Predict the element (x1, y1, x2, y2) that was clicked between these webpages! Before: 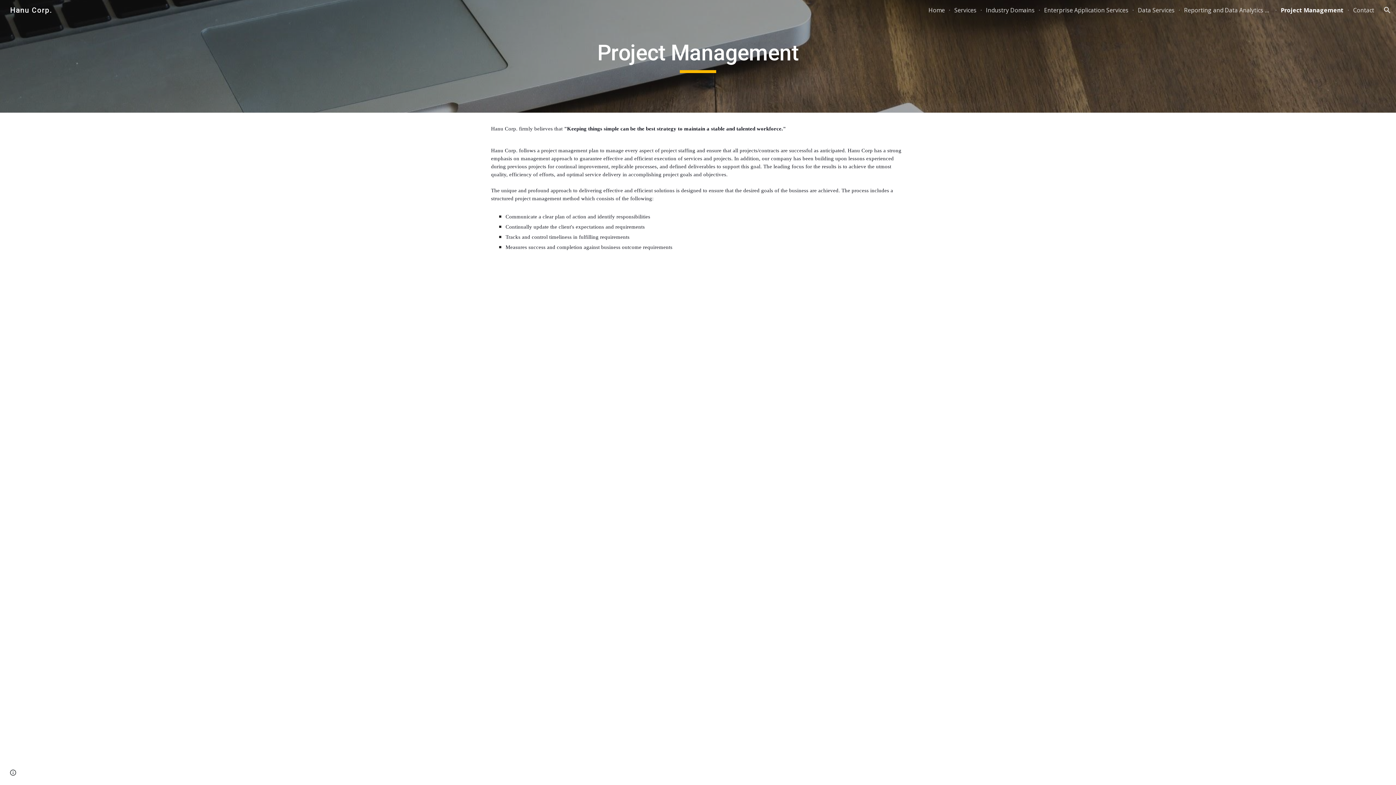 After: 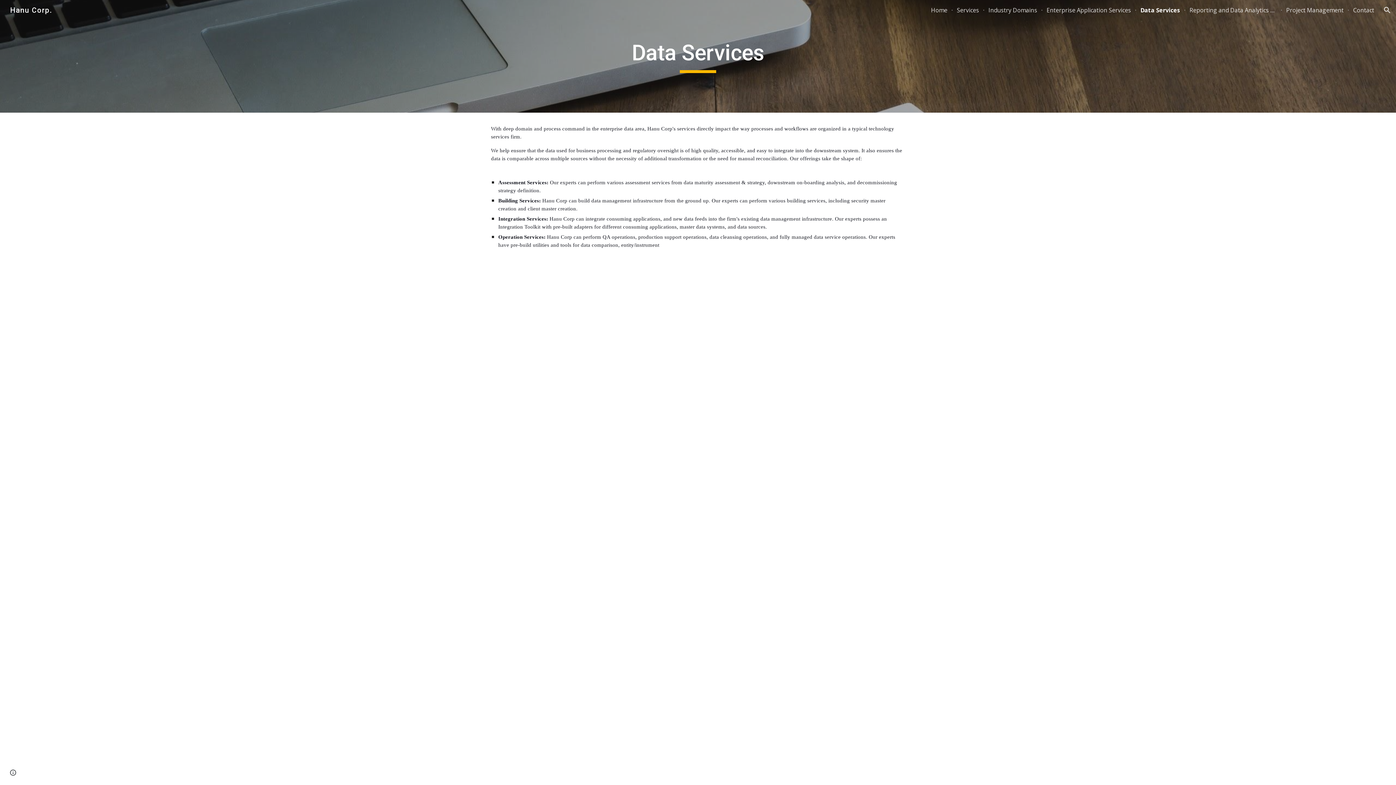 Action: bbox: (1138, 6, 1174, 14) label: Data Services